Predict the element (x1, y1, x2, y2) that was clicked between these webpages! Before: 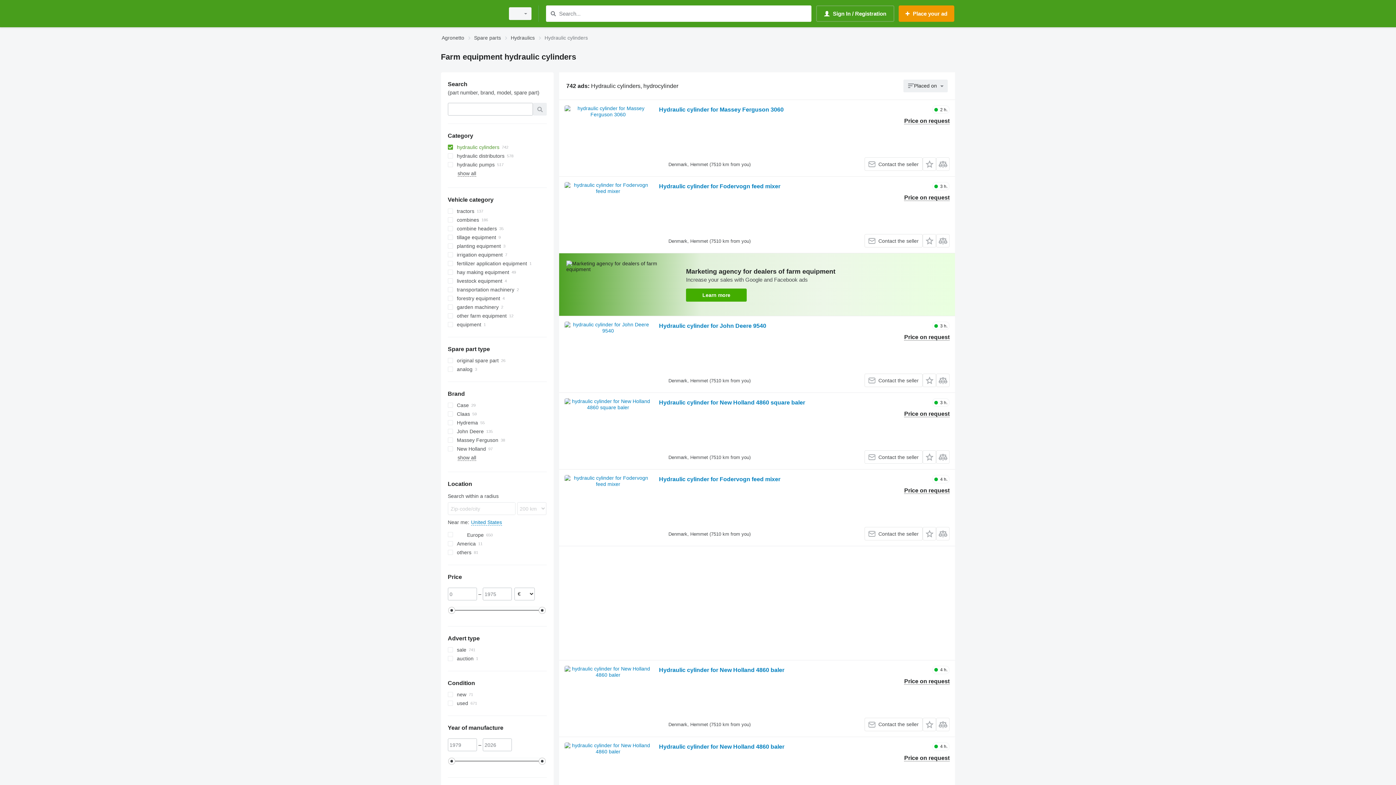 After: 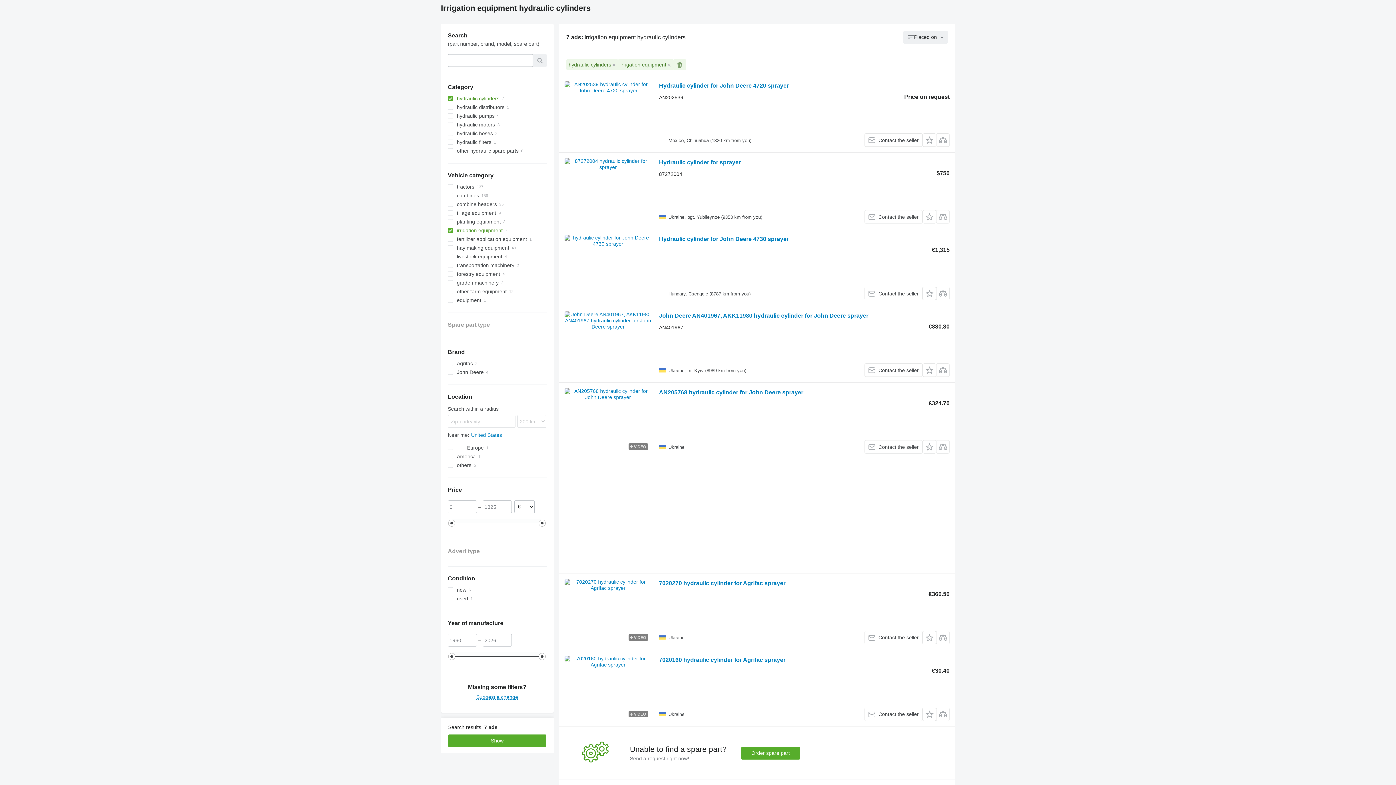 Action: label: irrigation equipment bbox: (447, 250, 546, 259)